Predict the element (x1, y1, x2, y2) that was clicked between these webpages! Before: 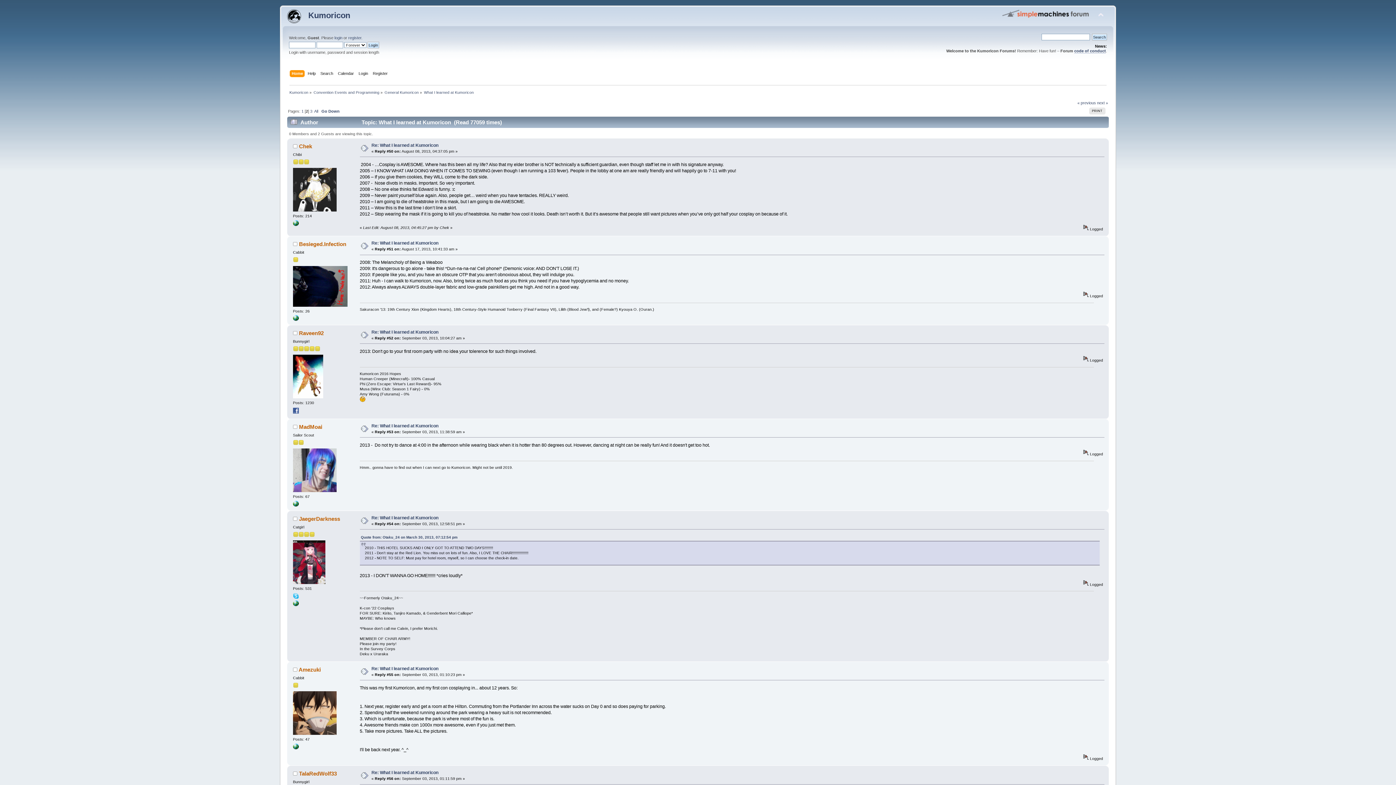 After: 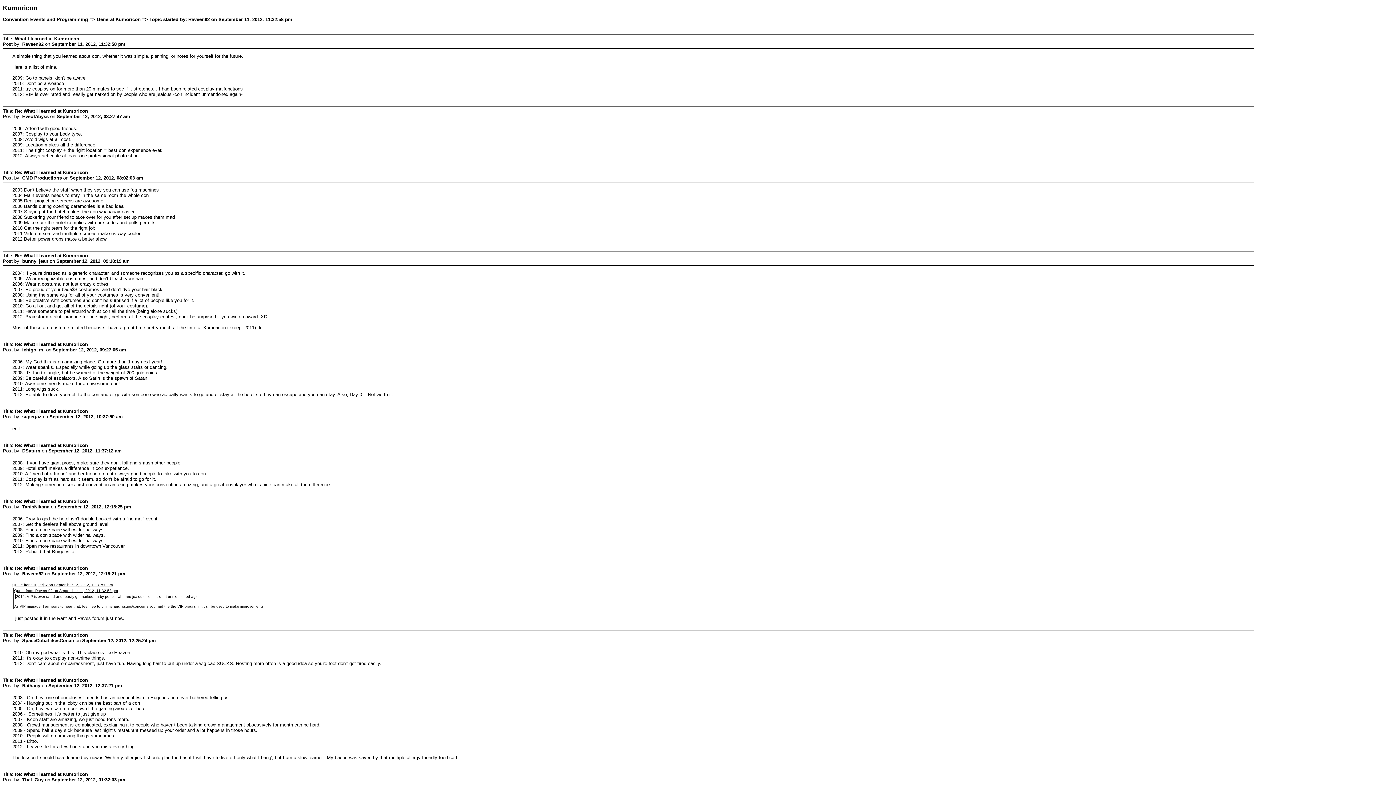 Action: label: PRINT bbox: (1089, 107, 1105, 114)